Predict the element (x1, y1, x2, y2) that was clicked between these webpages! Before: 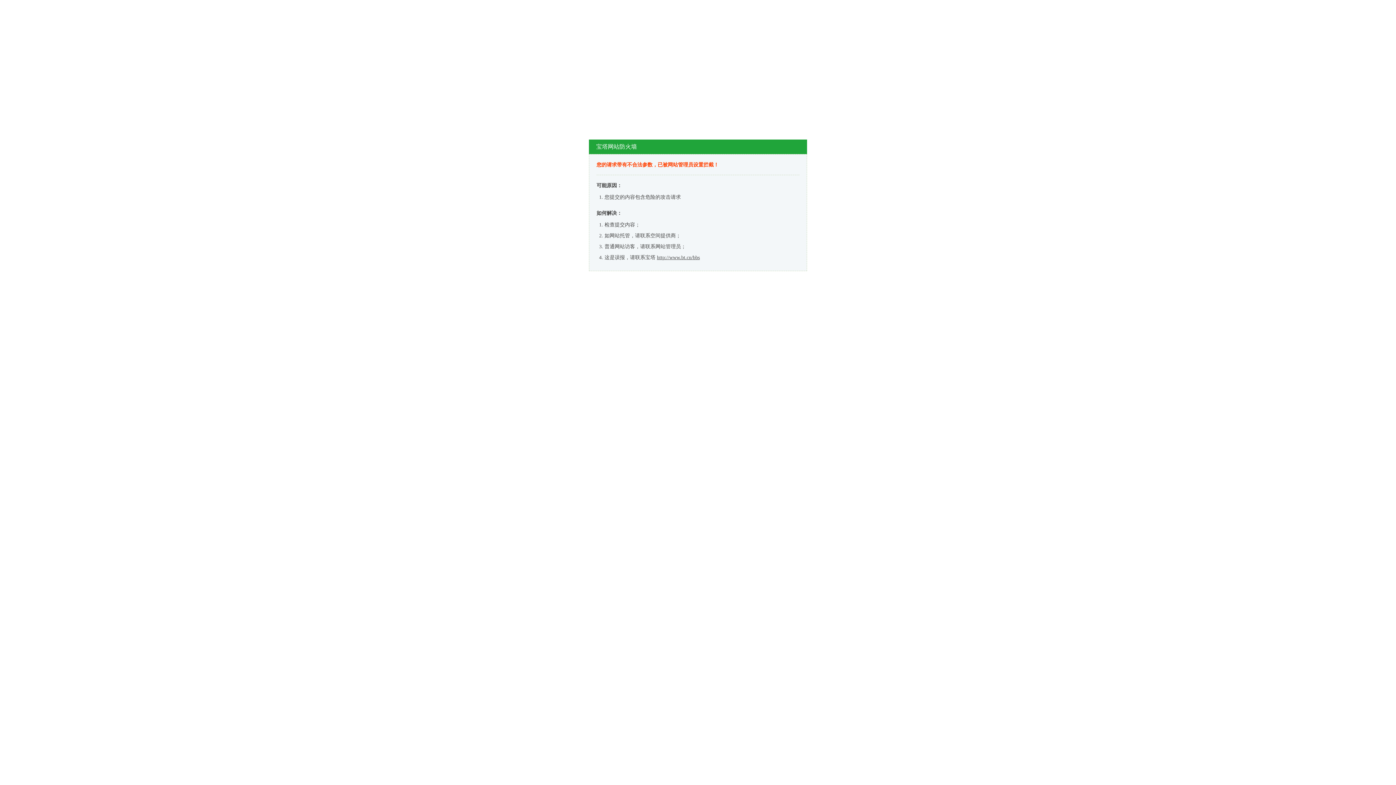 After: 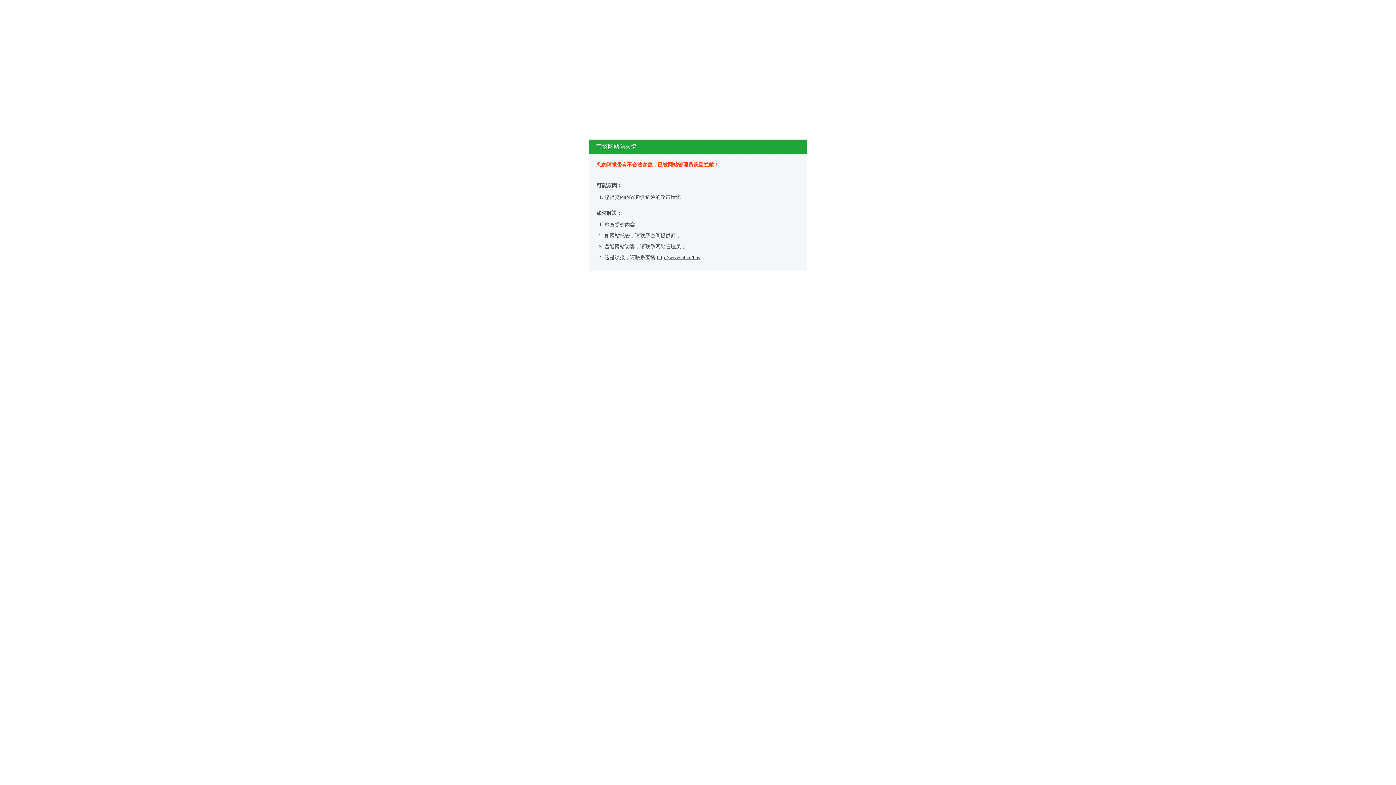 Action: label: http://www.bt.cn/bbs bbox: (657, 254, 700, 260)